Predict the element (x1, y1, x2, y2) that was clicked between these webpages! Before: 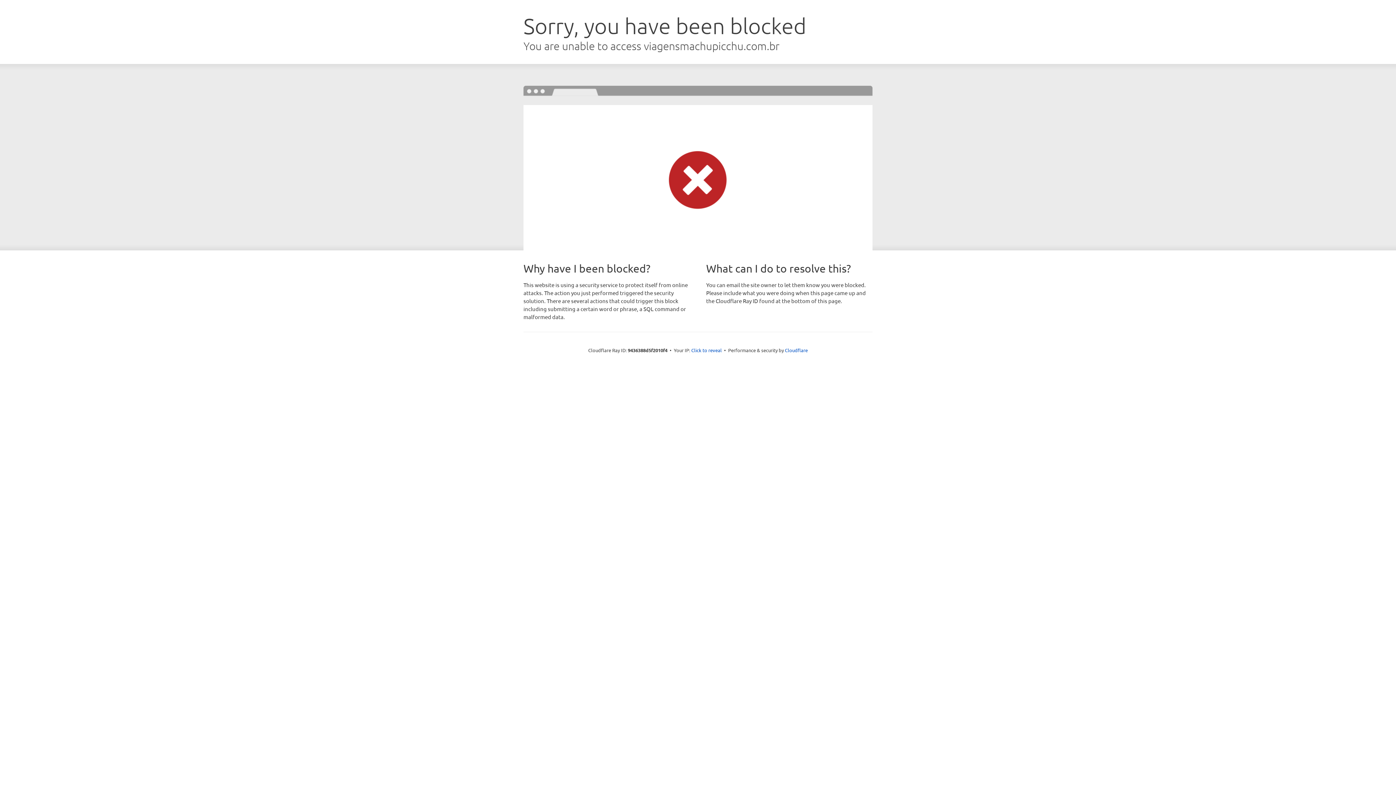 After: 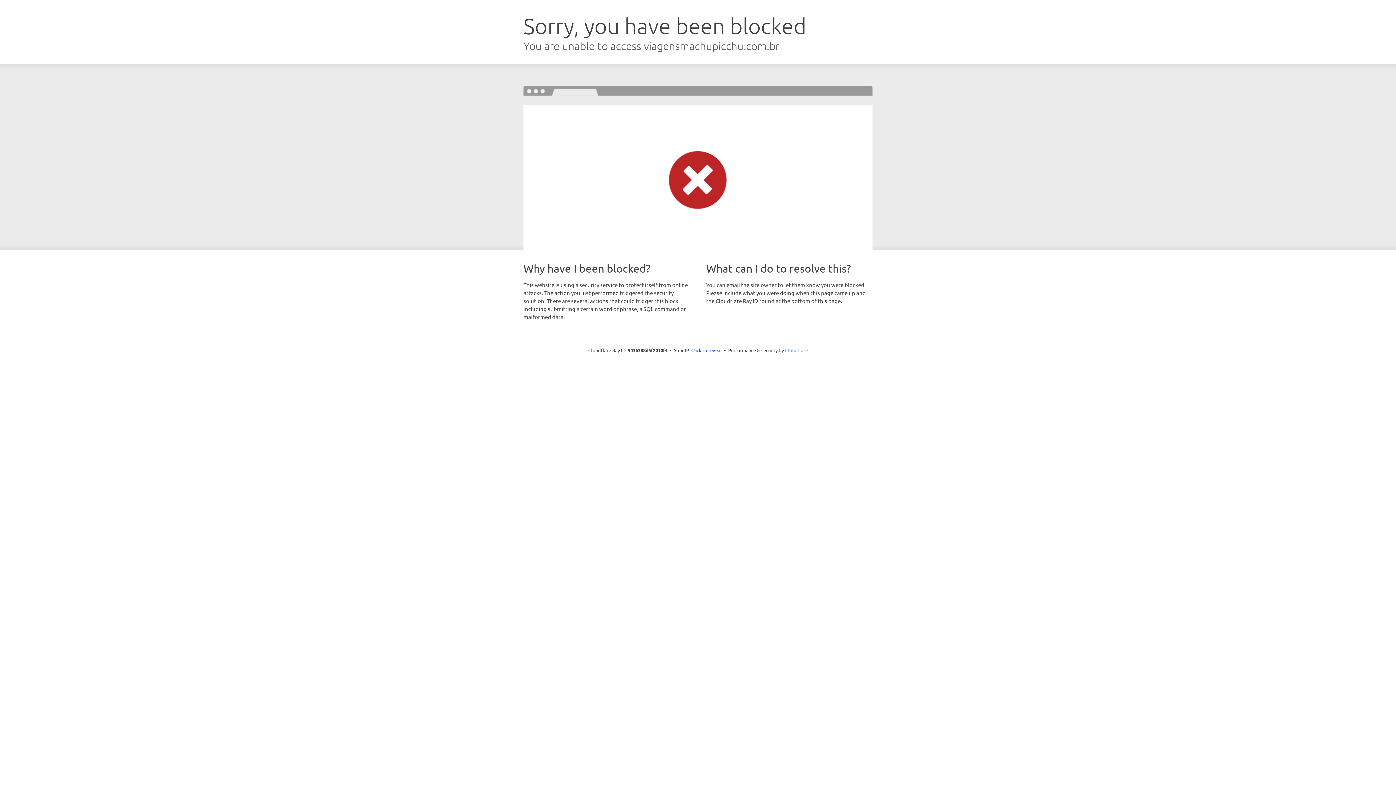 Action: label: Cloudflare bbox: (785, 347, 808, 353)